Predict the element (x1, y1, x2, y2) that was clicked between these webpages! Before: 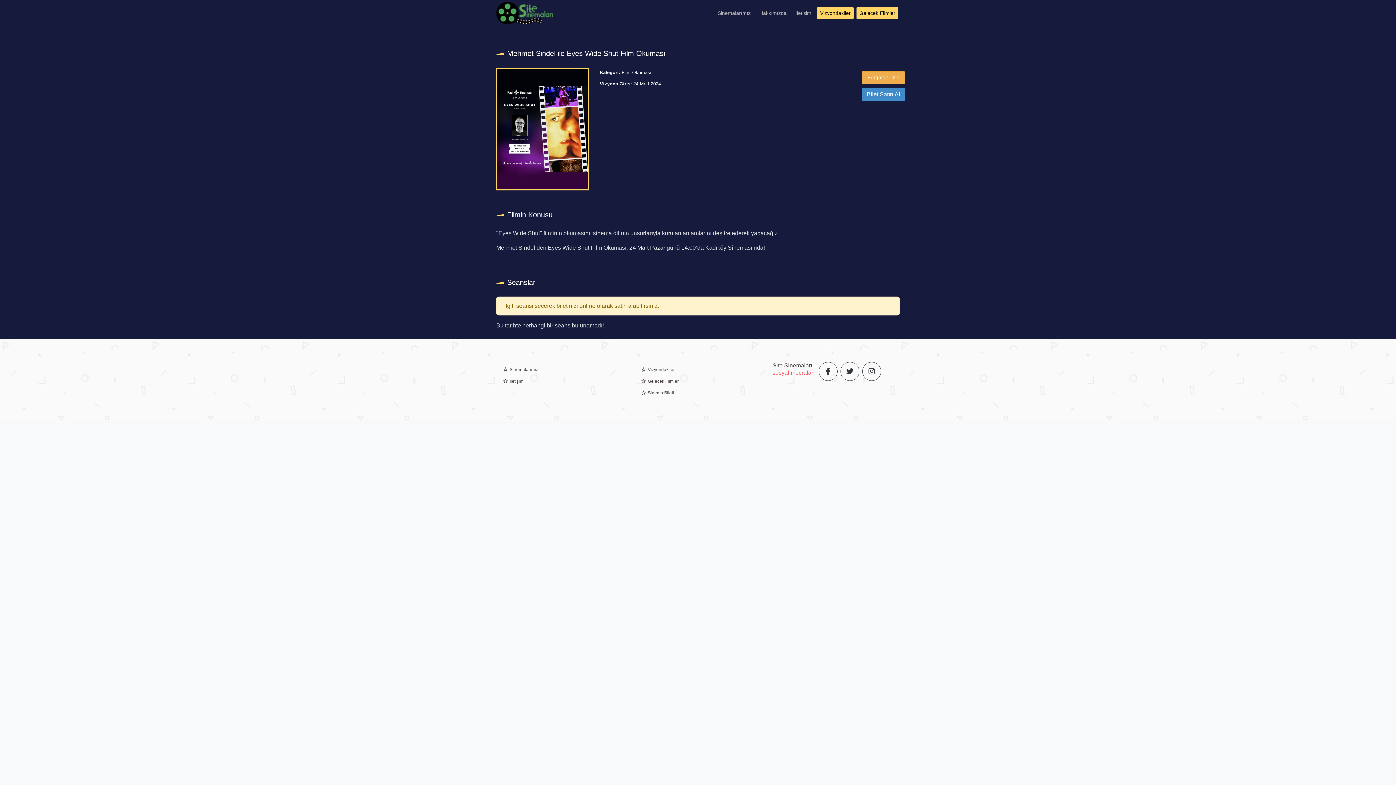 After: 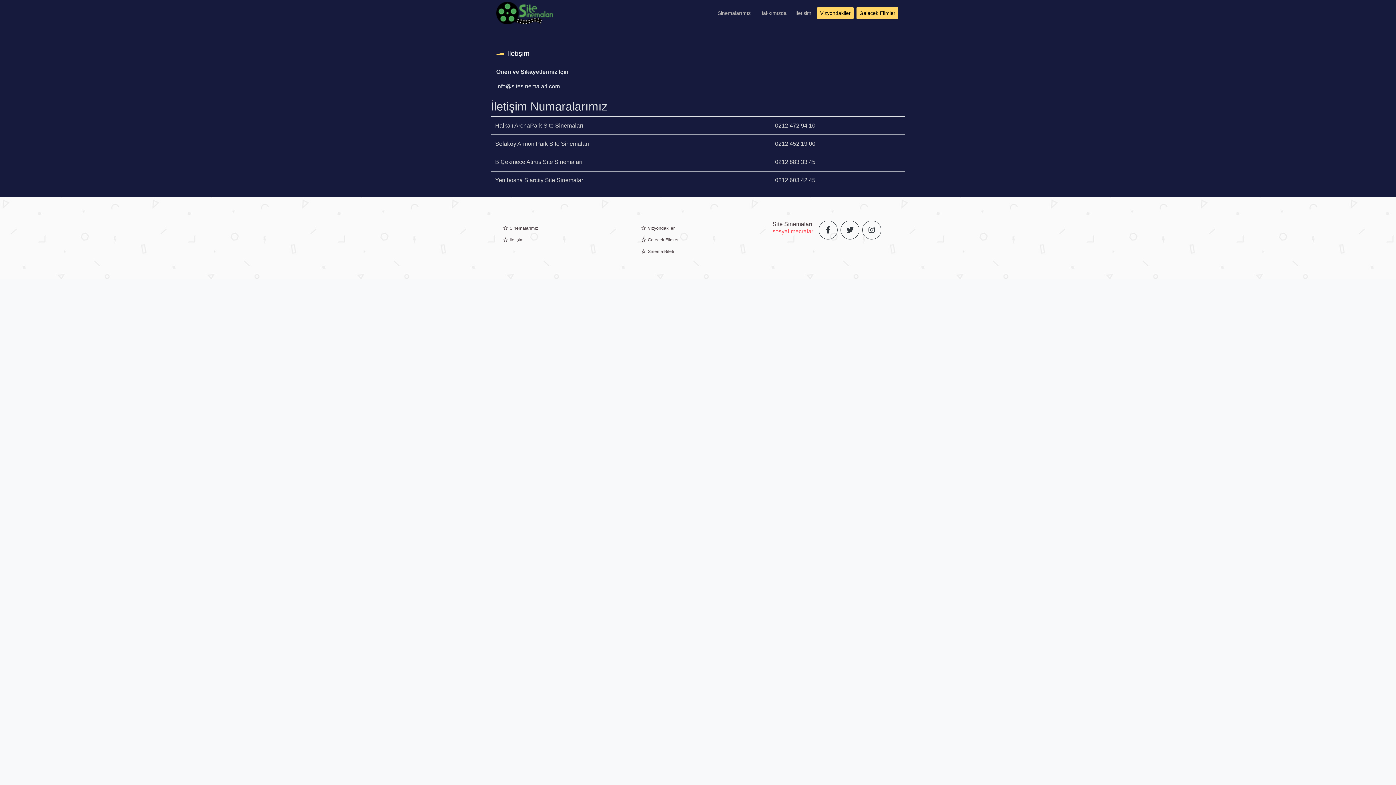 Action: label: İletişim bbox: (502, 378, 617, 384)